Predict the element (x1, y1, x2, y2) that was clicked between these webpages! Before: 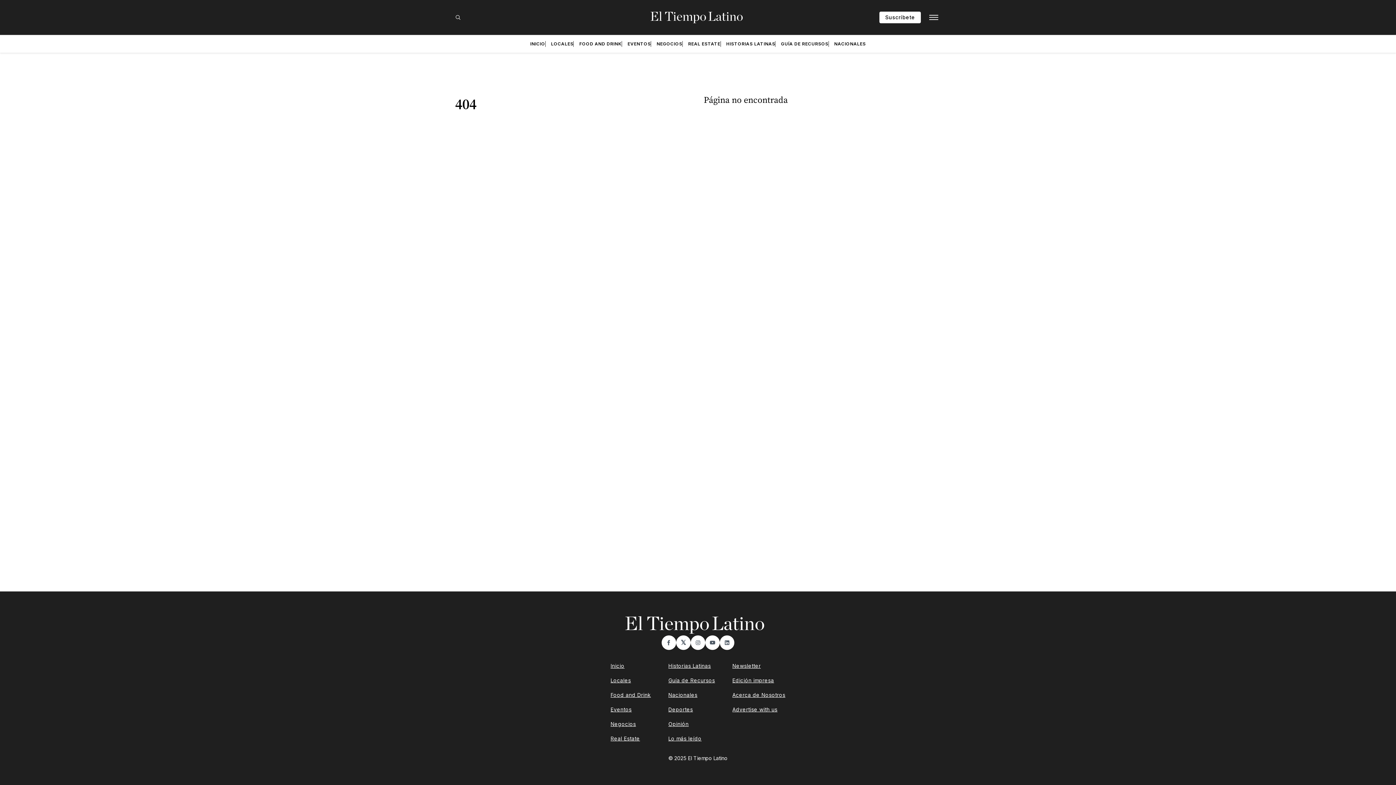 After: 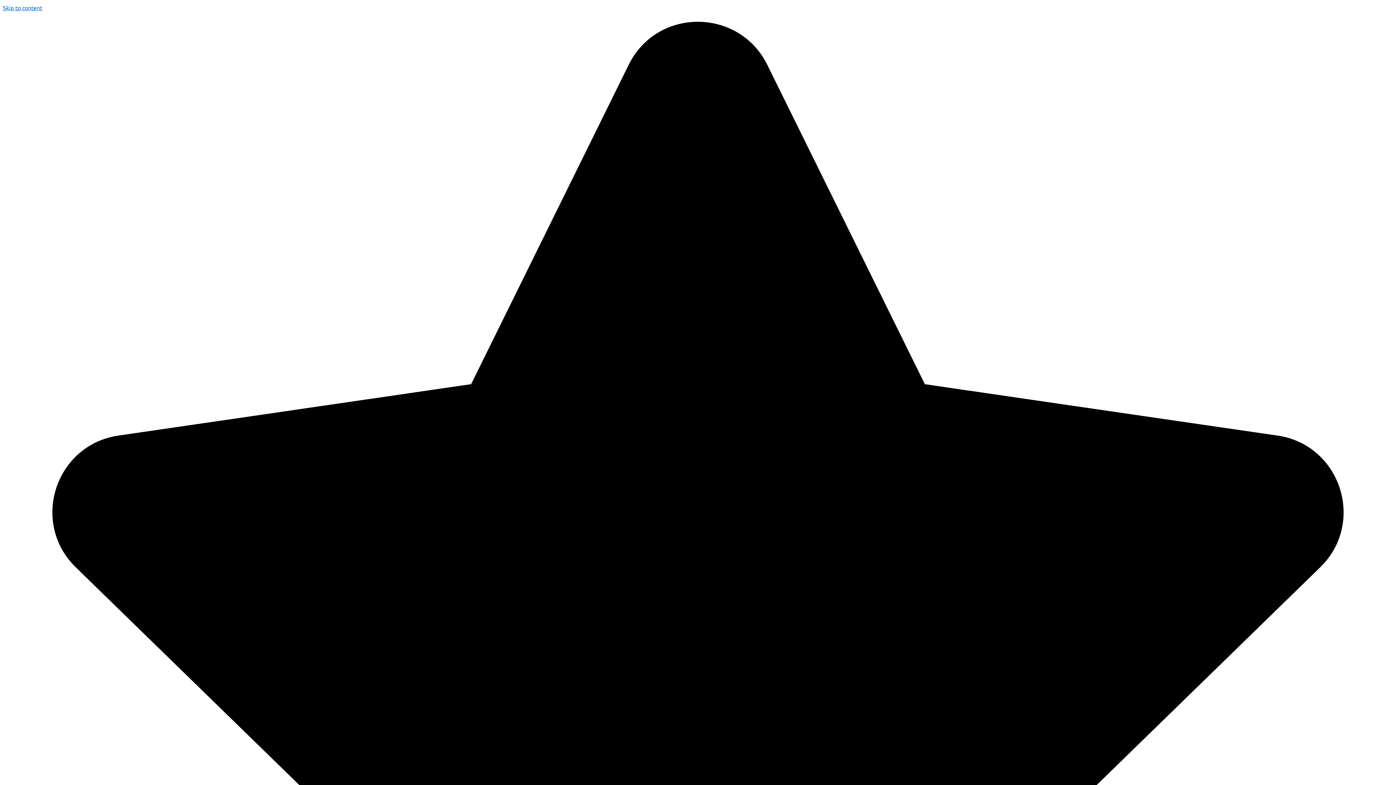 Action: bbox: (732, 690, 785, 699) label: Acerca de Nosotros